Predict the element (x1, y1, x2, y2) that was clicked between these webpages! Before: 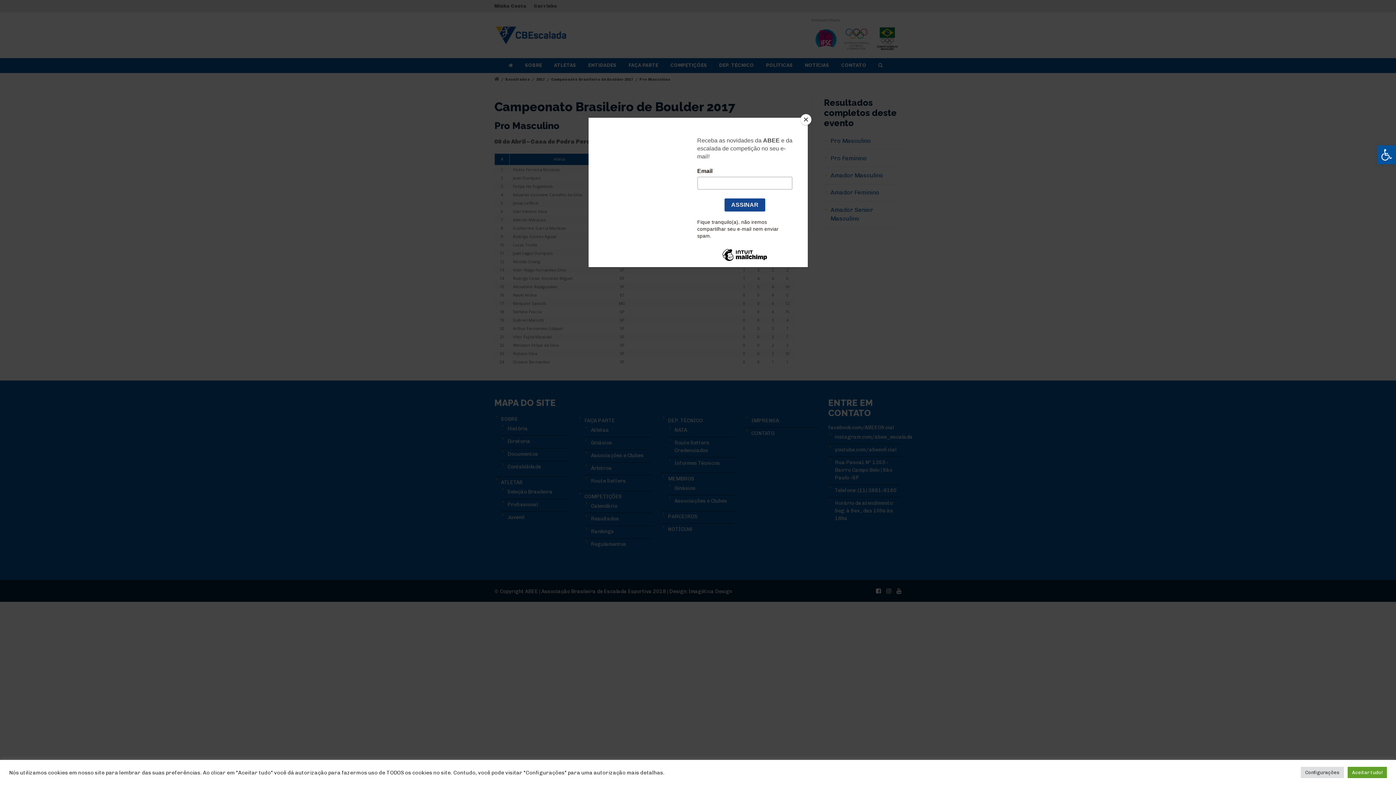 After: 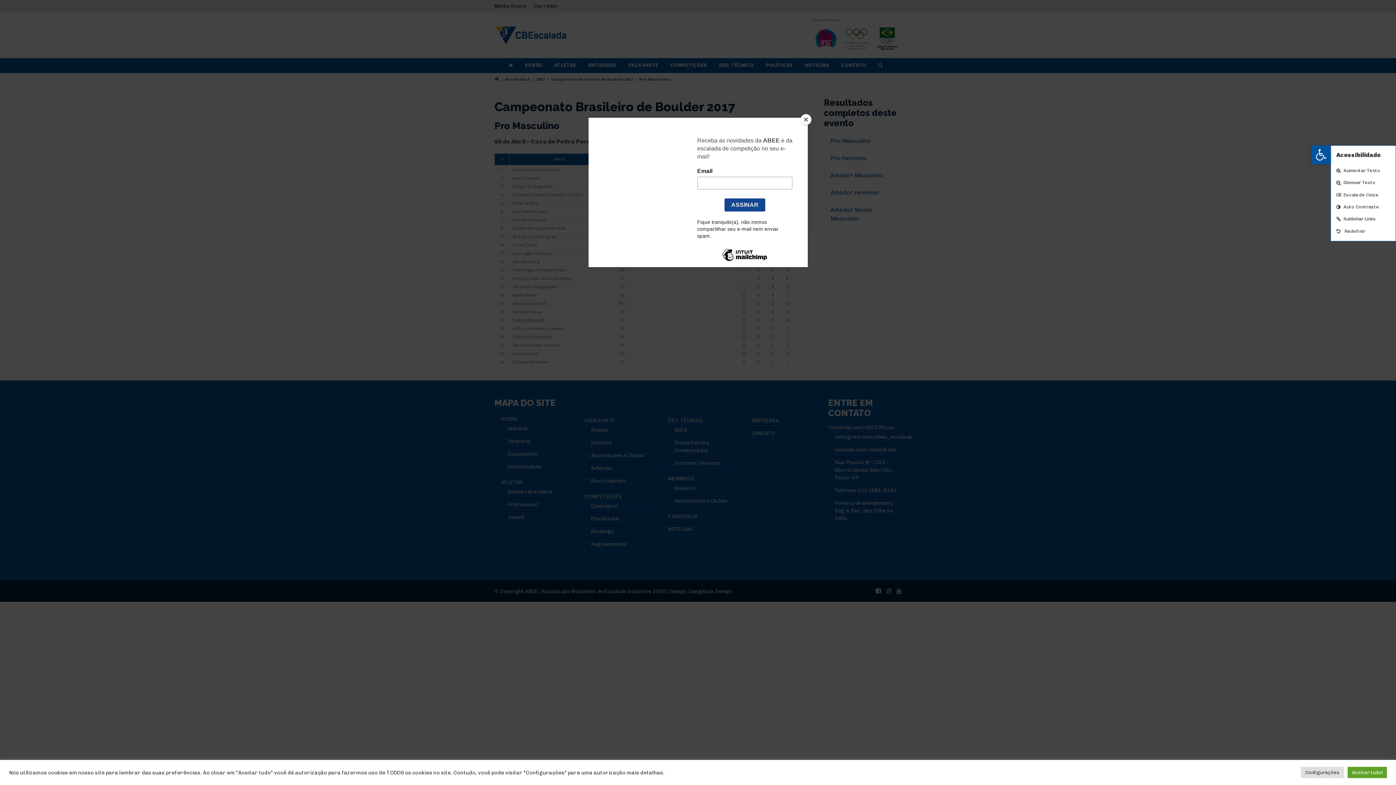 Action: bbox: (1377, 145, 1396, 164) label: Abrir a barra de ferramentas